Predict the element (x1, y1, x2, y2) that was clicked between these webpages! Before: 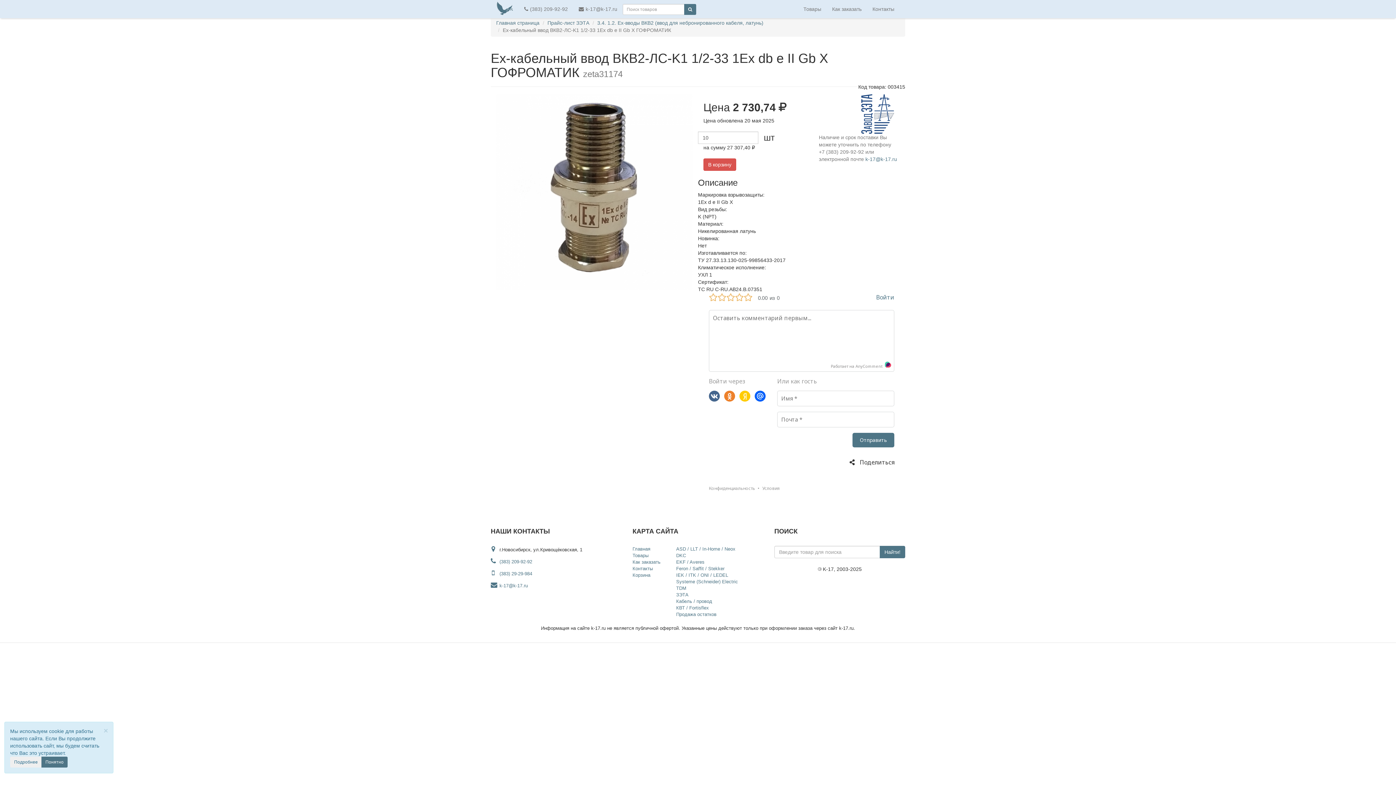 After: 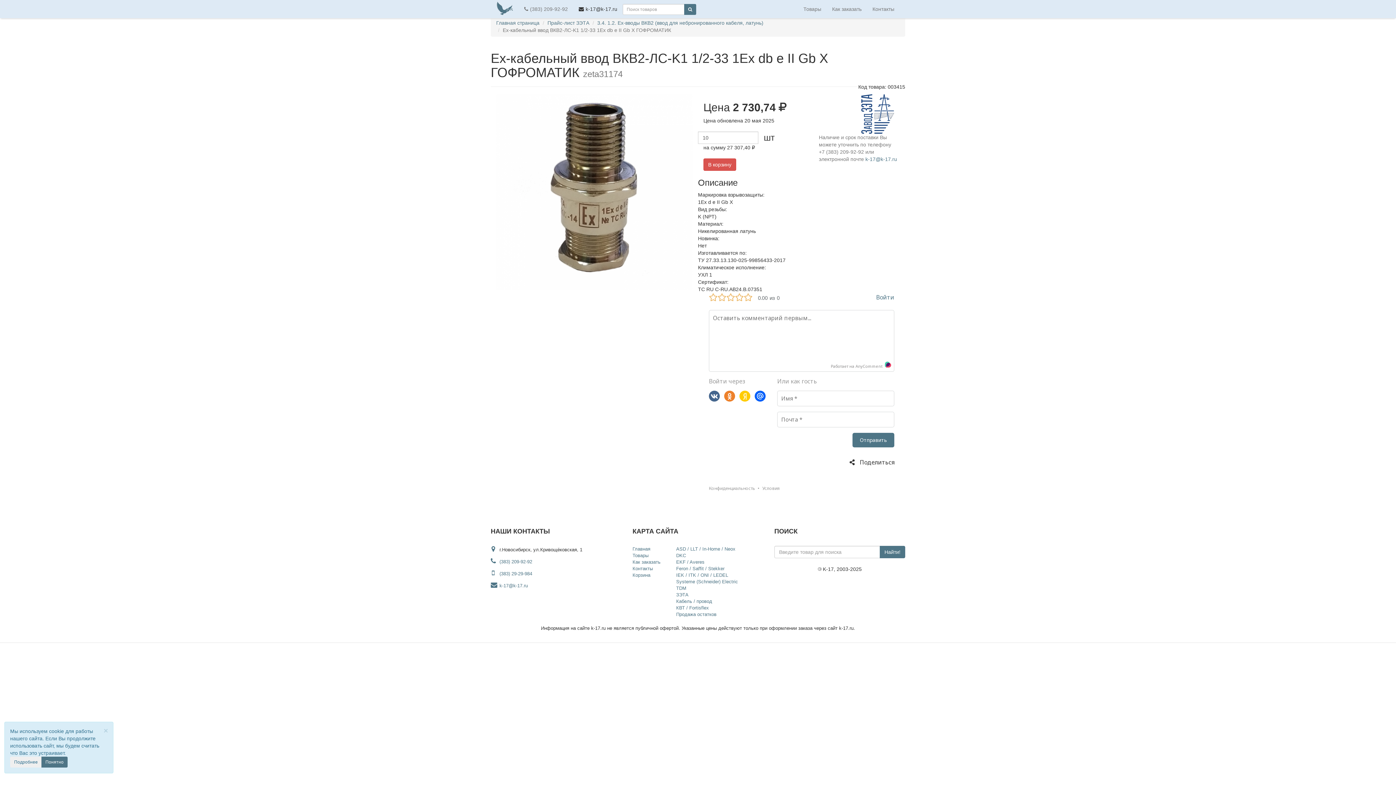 Action: label: k-17@k-17.ru bbox: (573, 0, 622, 18)